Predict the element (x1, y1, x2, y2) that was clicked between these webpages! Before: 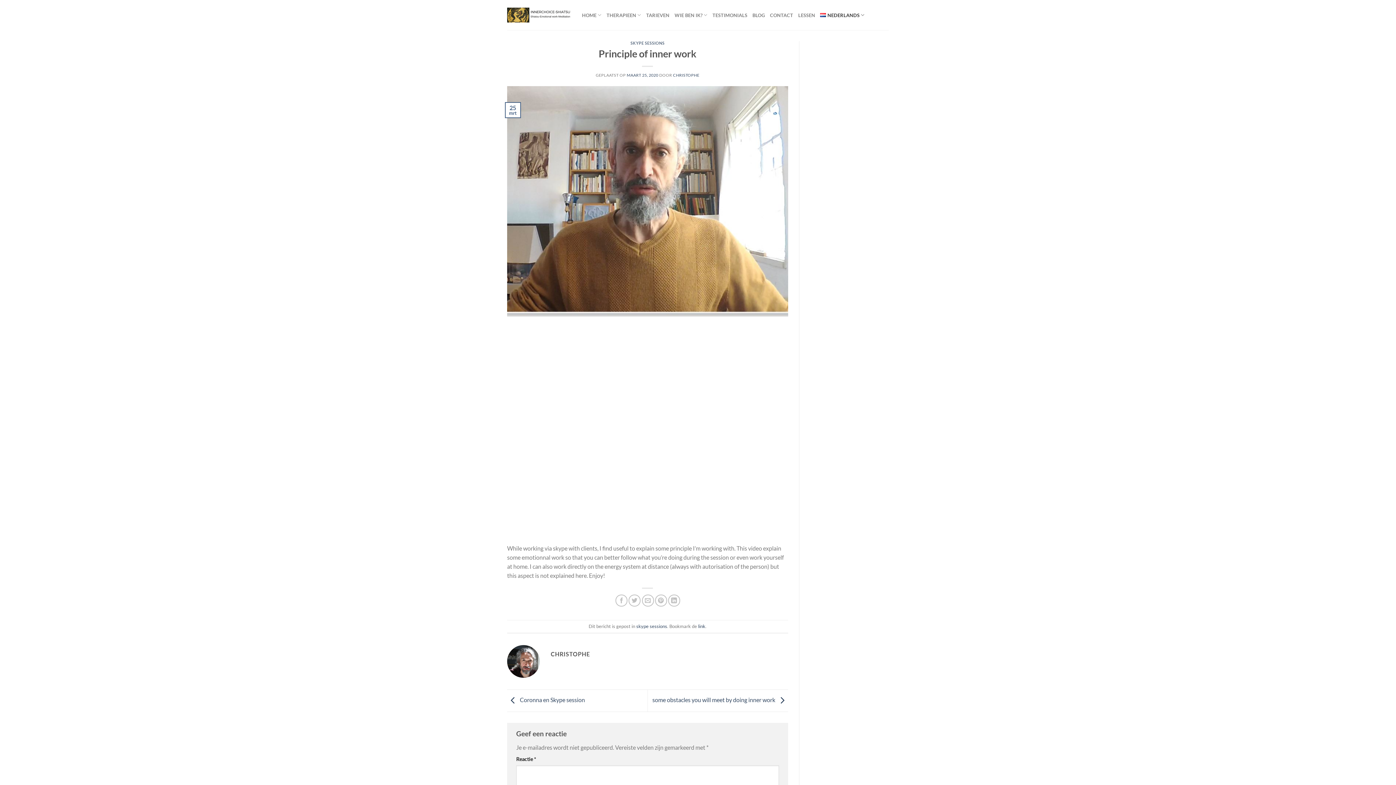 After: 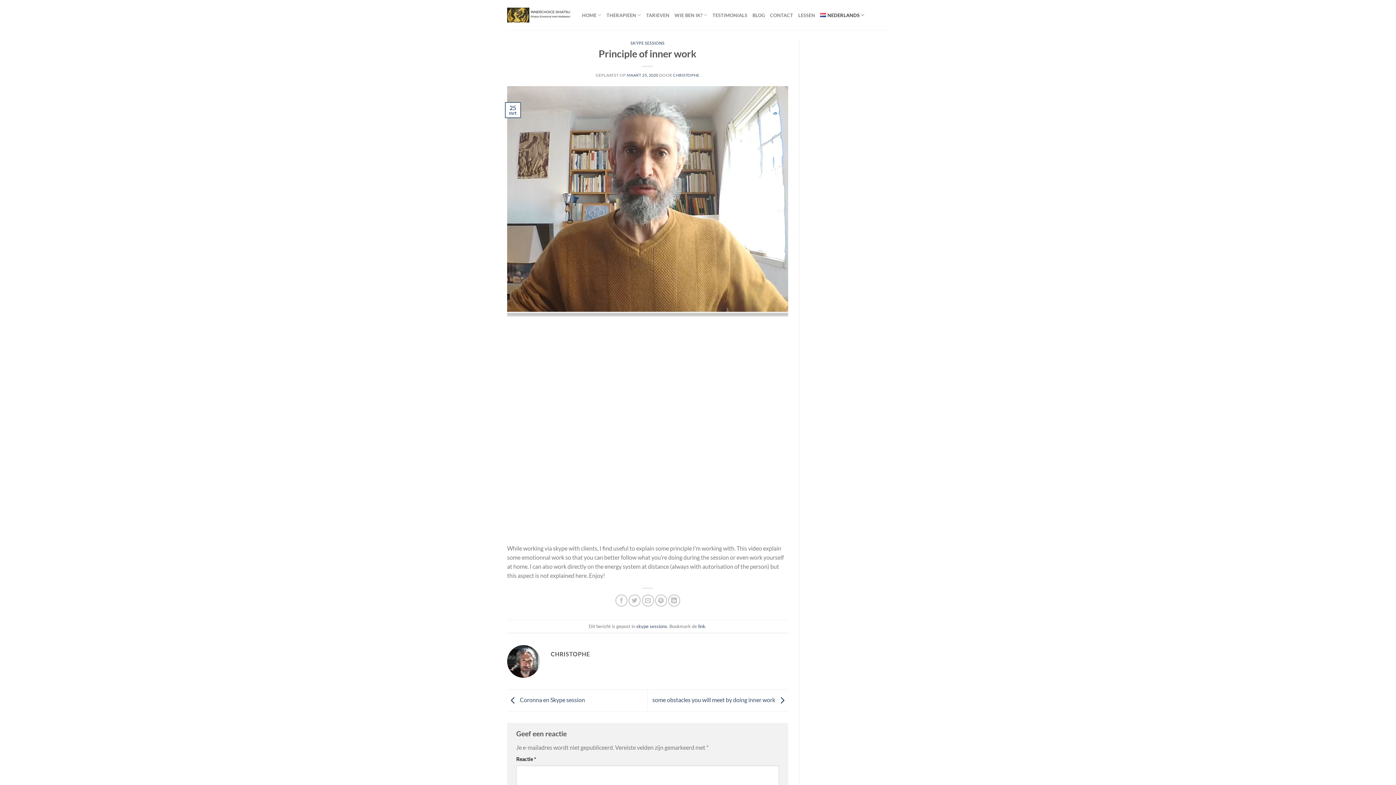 Action: bbox: (507, 197, 788, 203)